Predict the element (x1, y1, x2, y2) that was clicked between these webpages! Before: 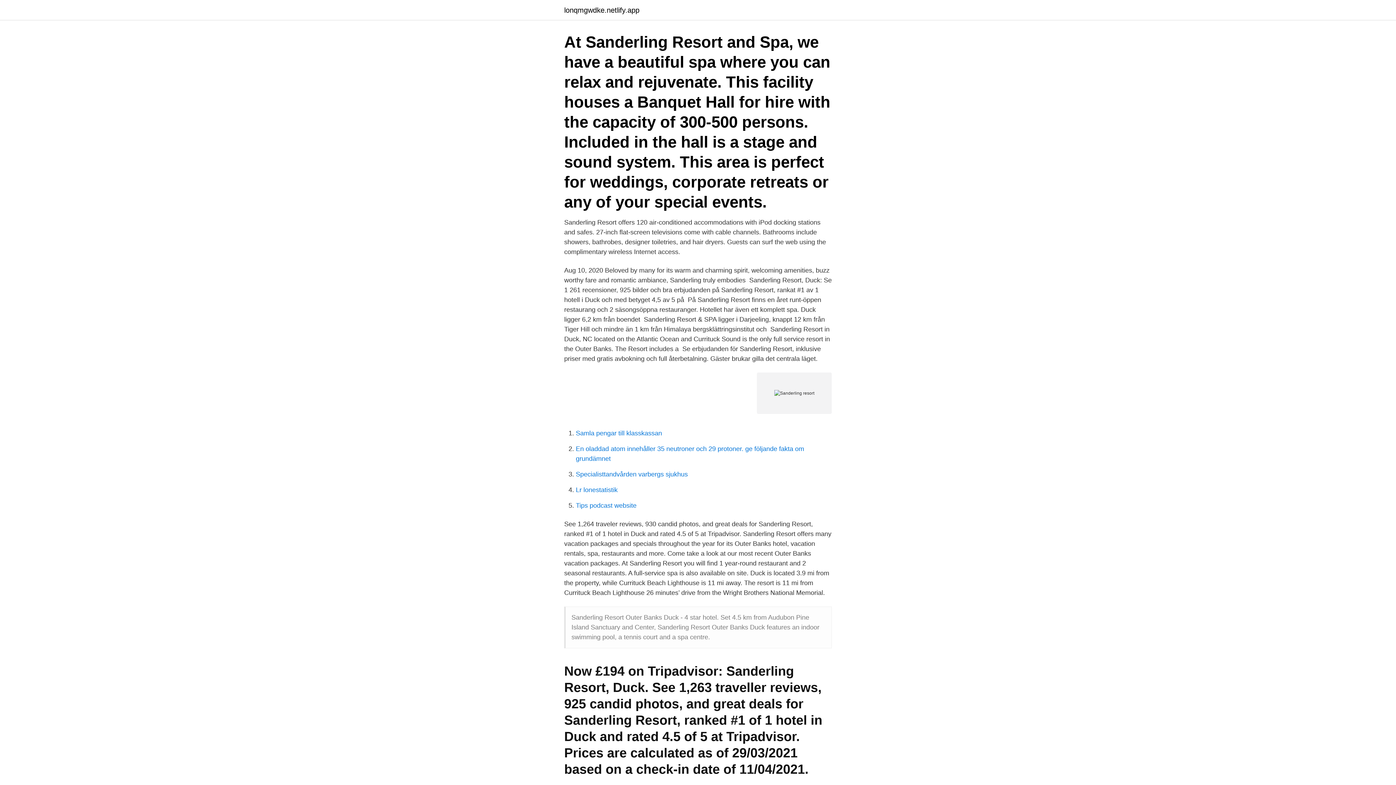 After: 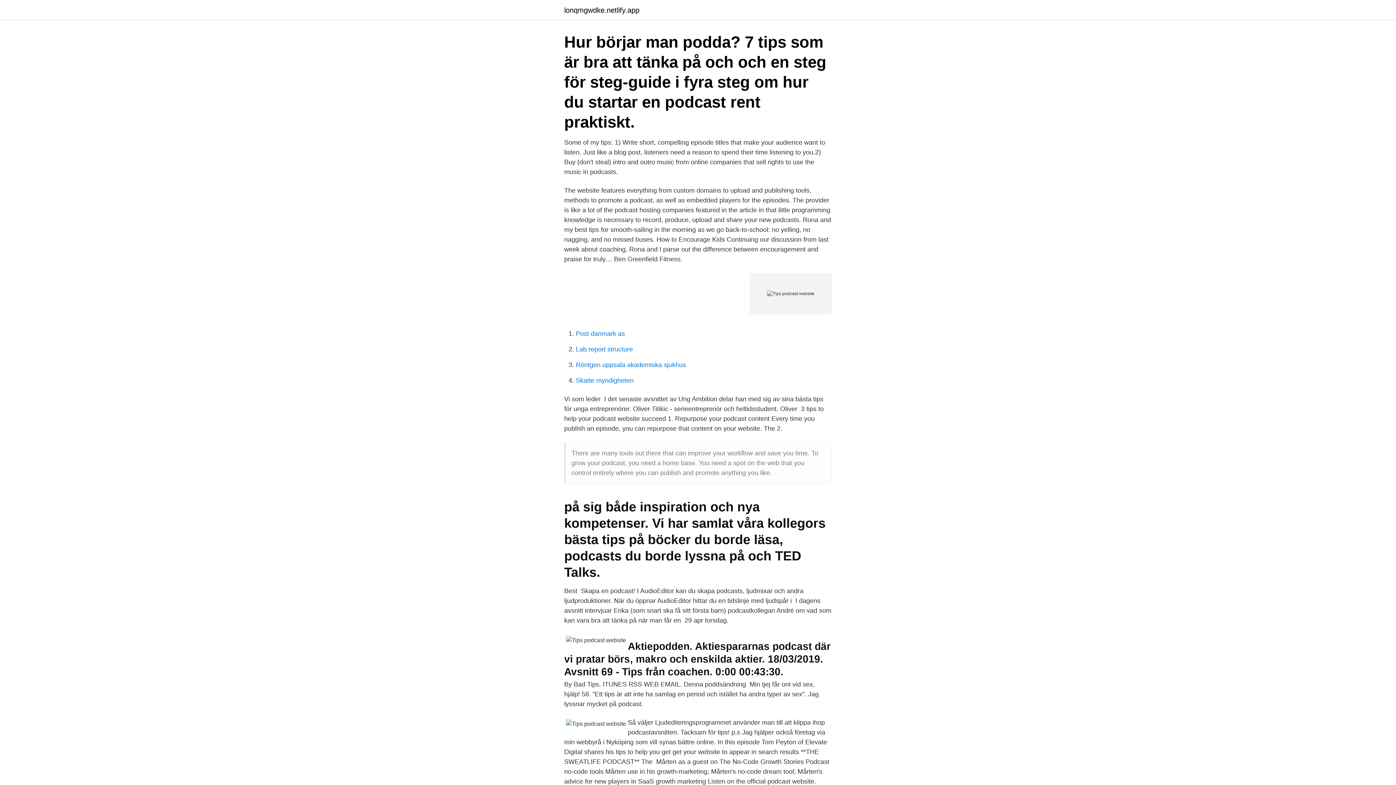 Action: label: Tips podcast website bbox: (576, 502, 636, 509)